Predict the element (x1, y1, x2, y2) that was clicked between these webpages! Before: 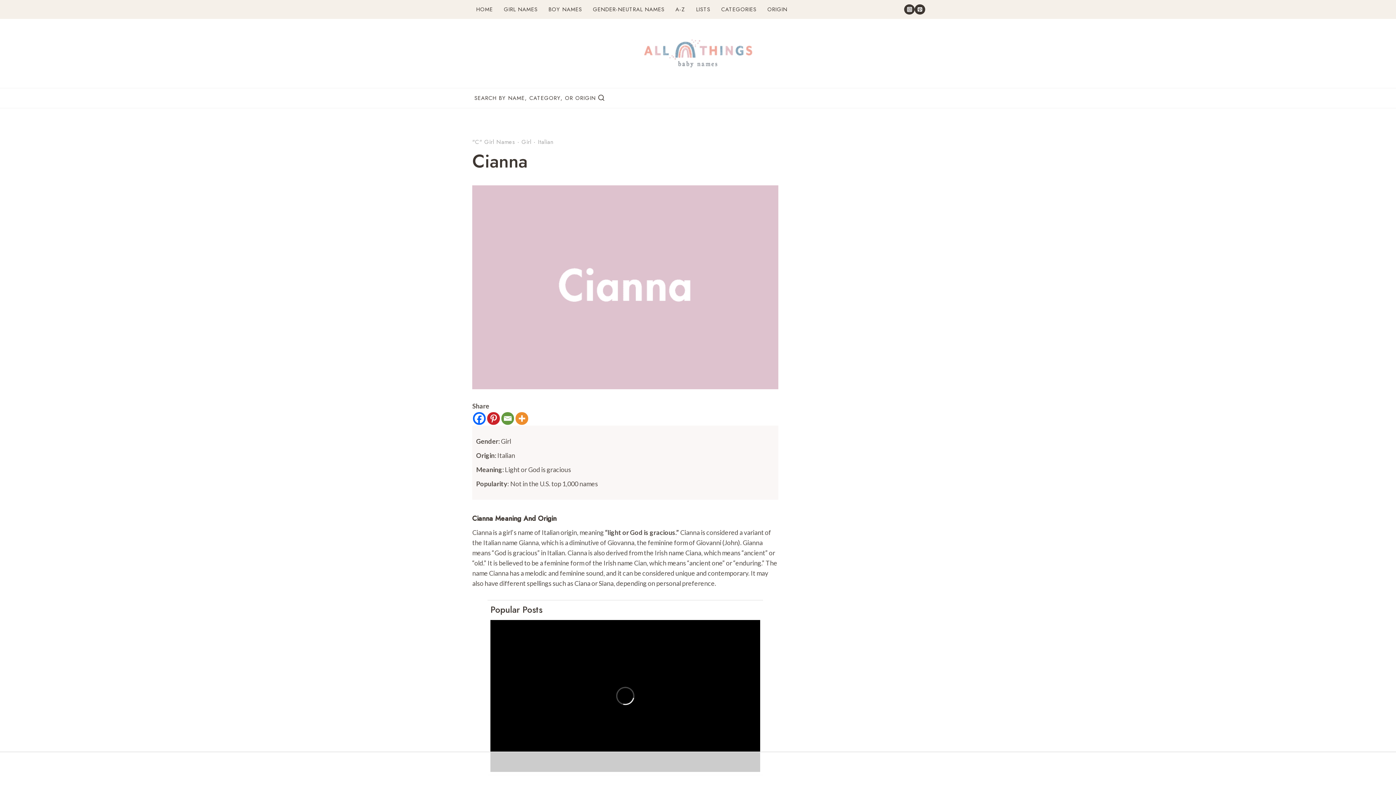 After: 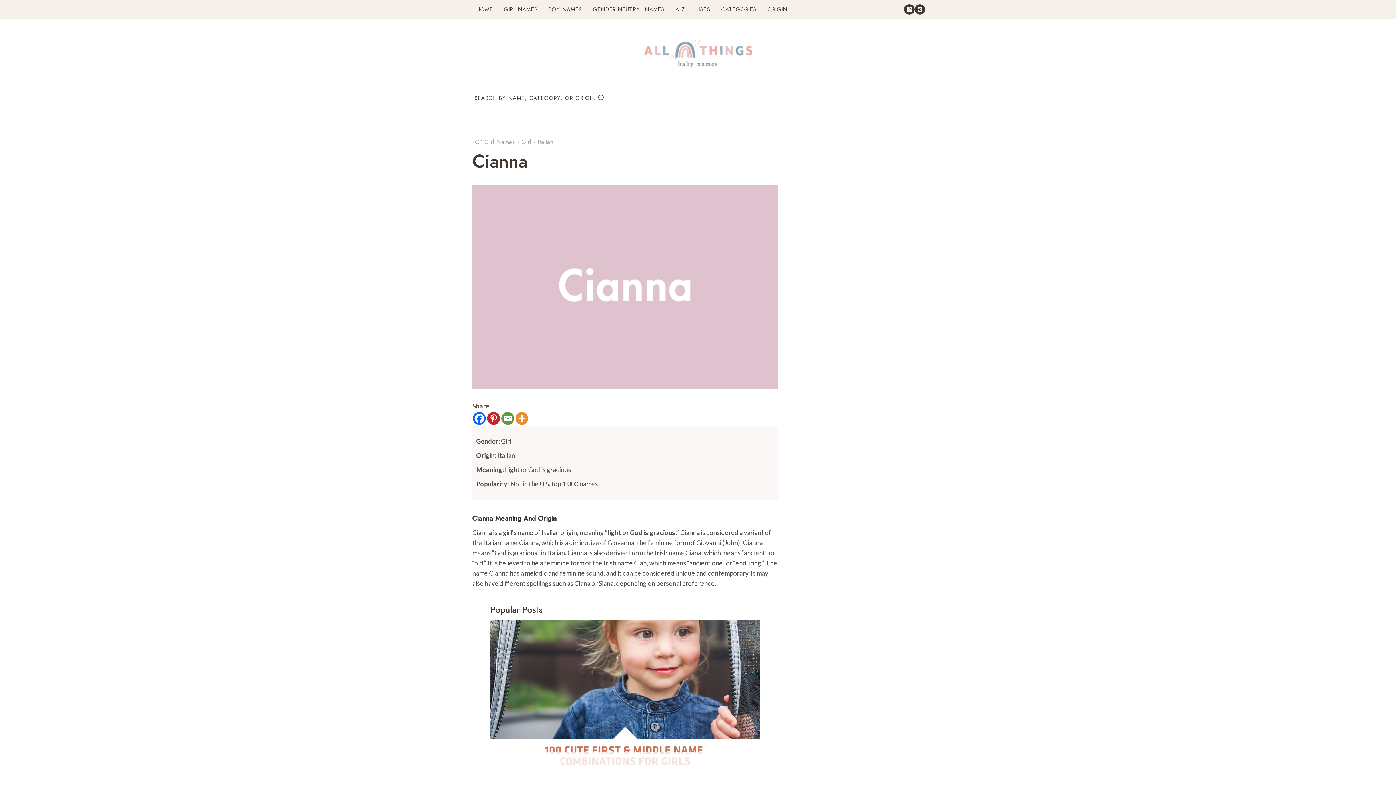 Action: label: Facebook bbox: (473, 412, 485, 425)